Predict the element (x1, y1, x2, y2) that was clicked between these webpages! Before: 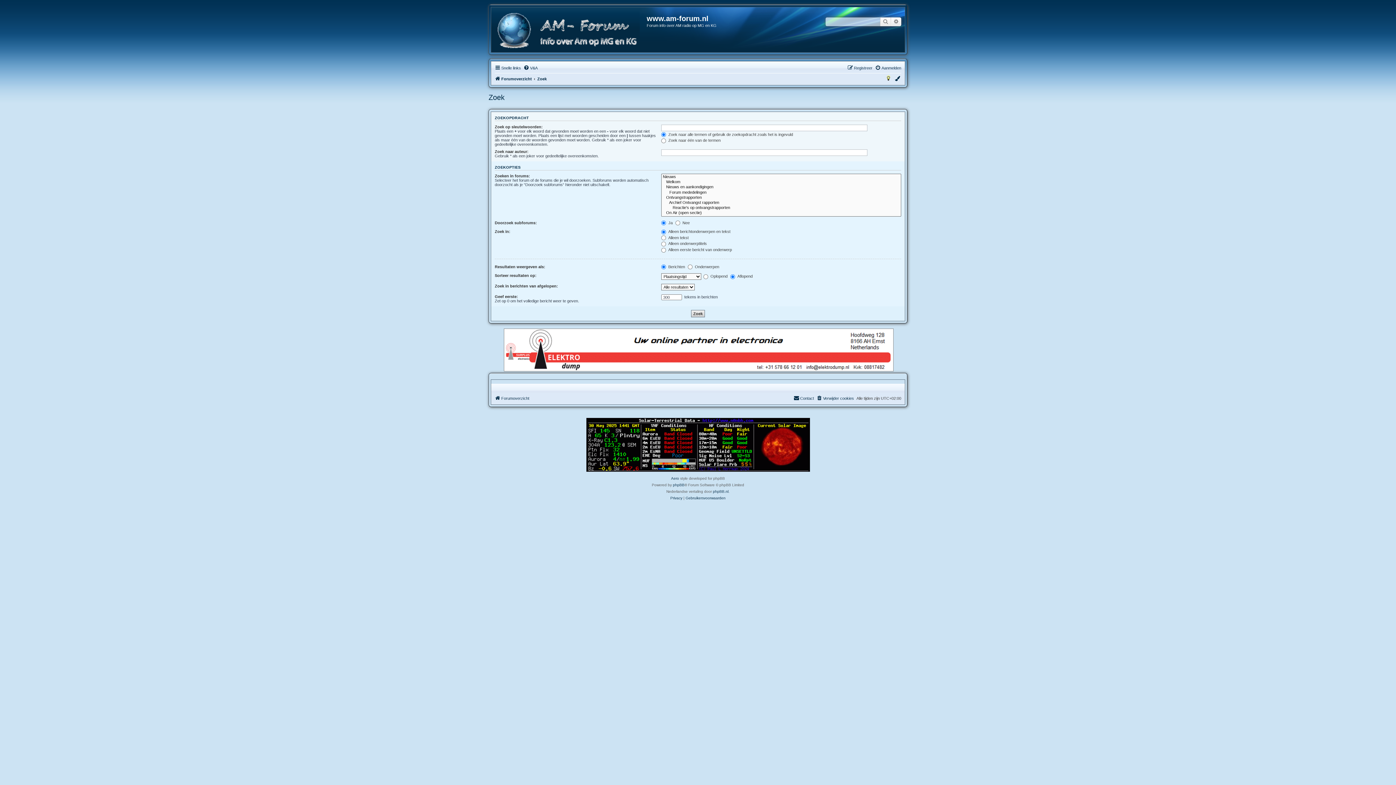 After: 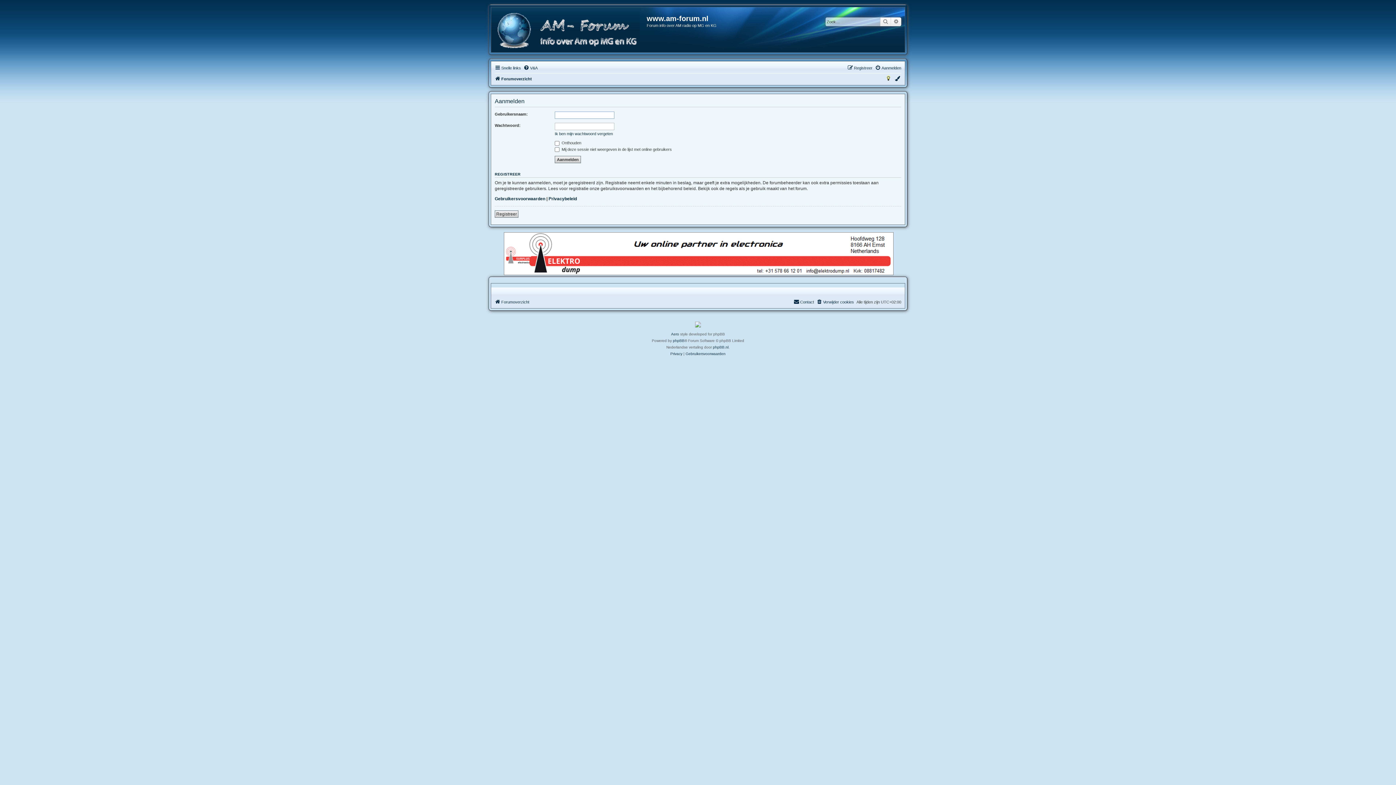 Action: bbox: (875, 63, 901, 72) label: Aanmelden